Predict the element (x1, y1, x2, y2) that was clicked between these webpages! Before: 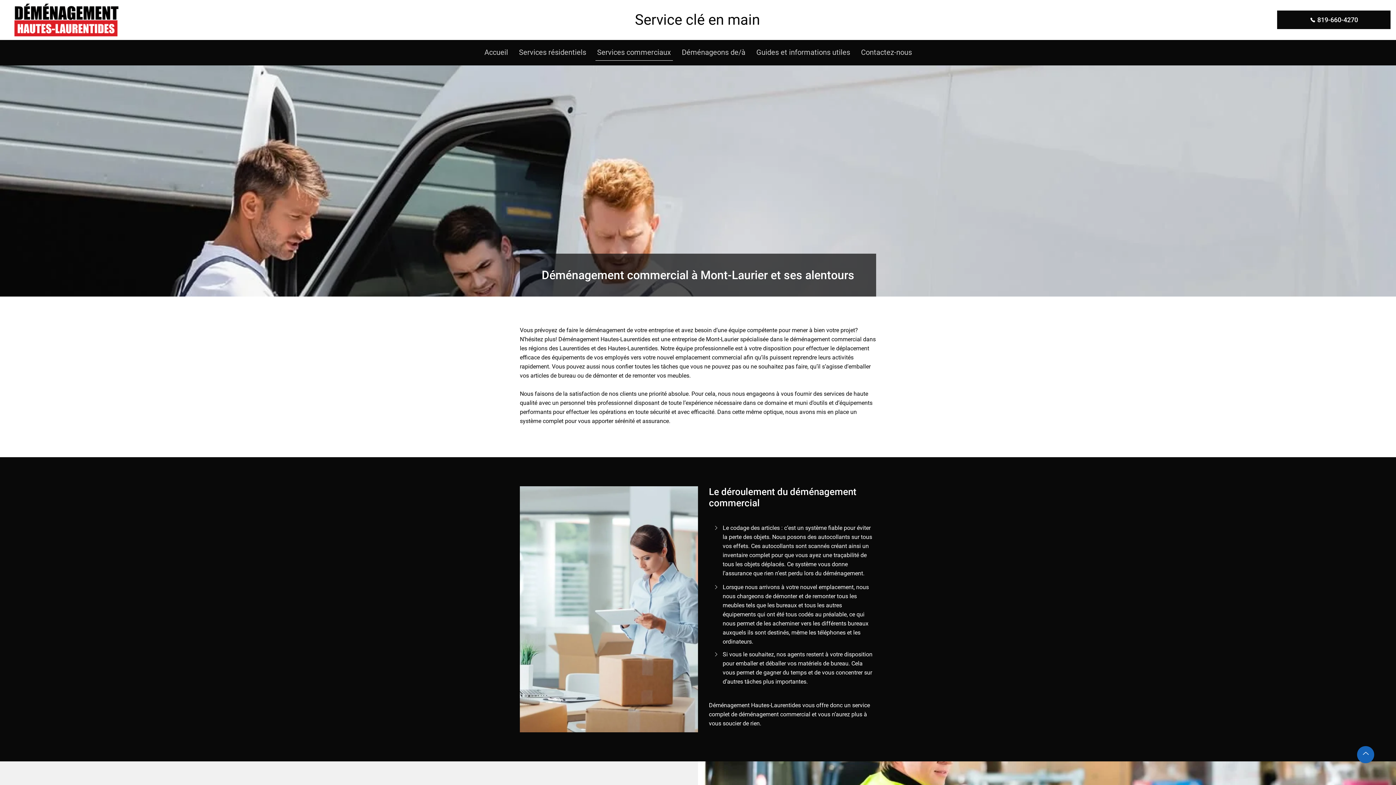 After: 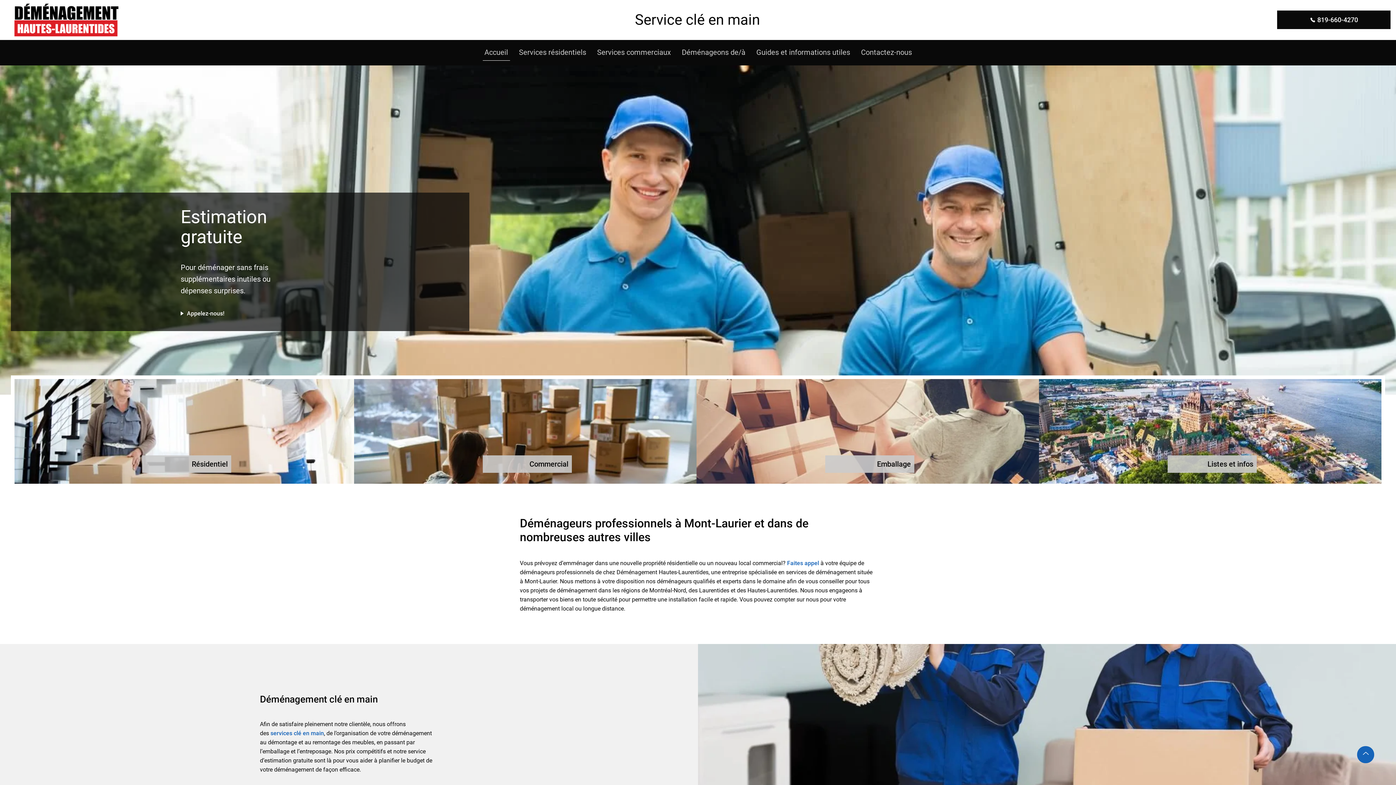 Action: label: Accueil bbox: (482, 44, 510, 60)